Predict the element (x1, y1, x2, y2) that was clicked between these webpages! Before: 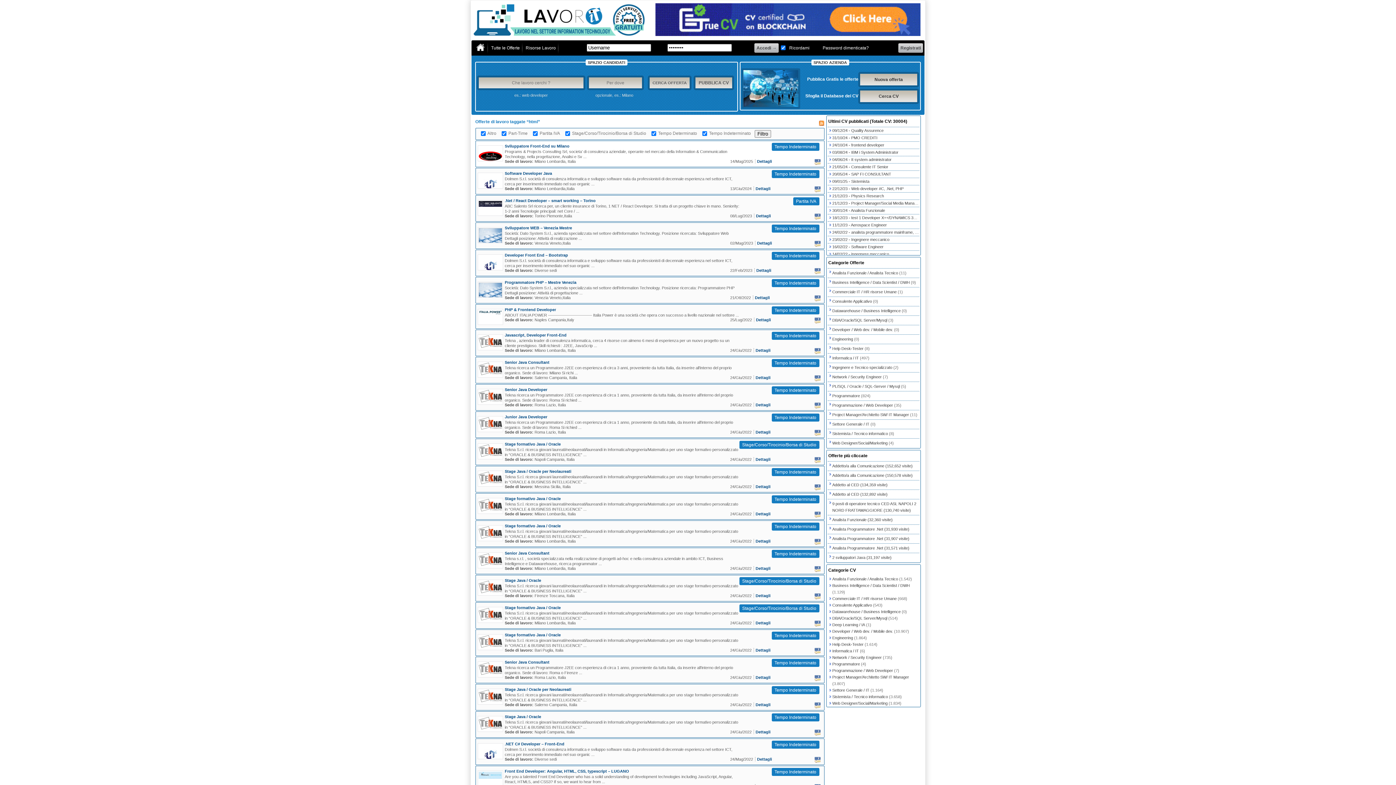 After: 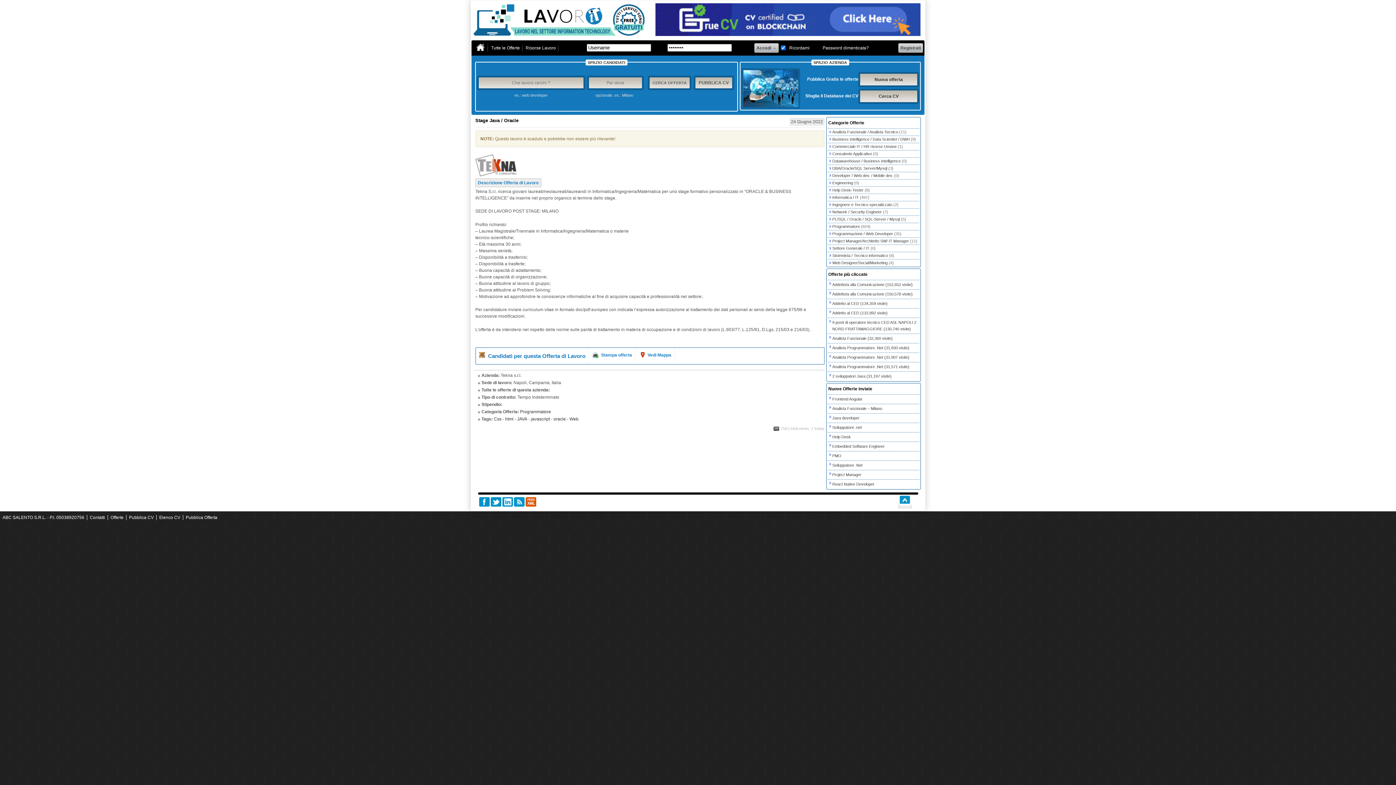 Action: label: Dettagli bbox: (755, 730, 770, 734)